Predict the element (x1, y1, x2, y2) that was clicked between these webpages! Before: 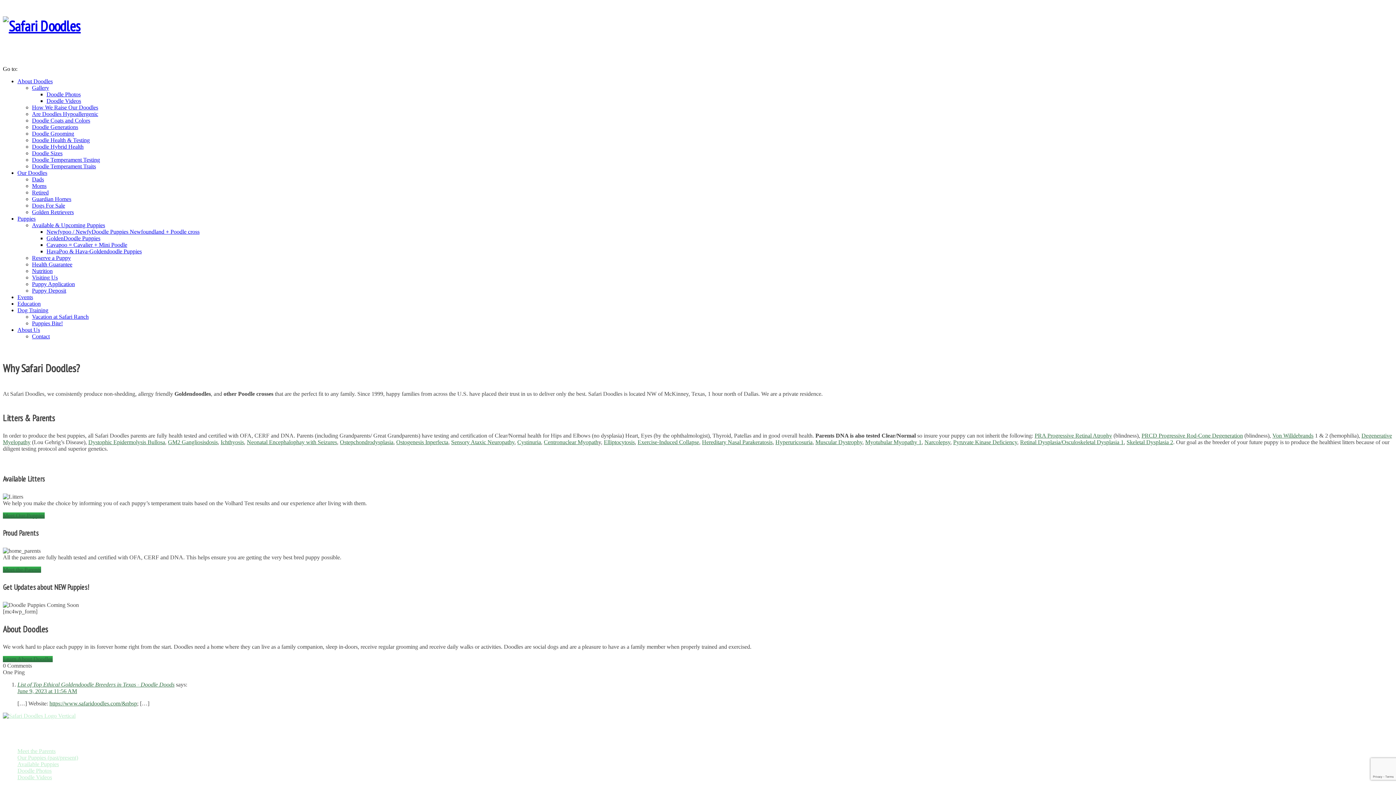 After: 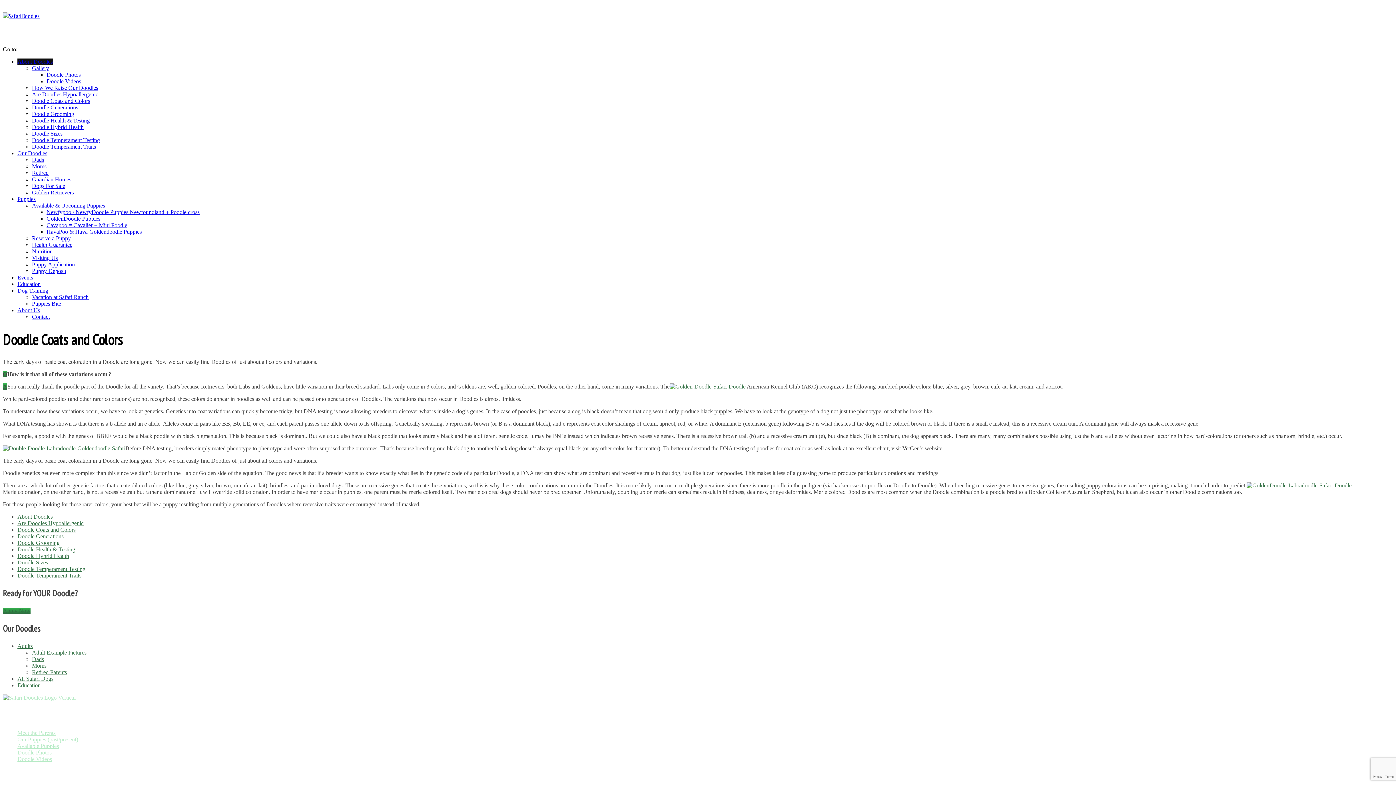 Action: bbox: (32, 117, 90, 123) label: Doodle Coats and Colors